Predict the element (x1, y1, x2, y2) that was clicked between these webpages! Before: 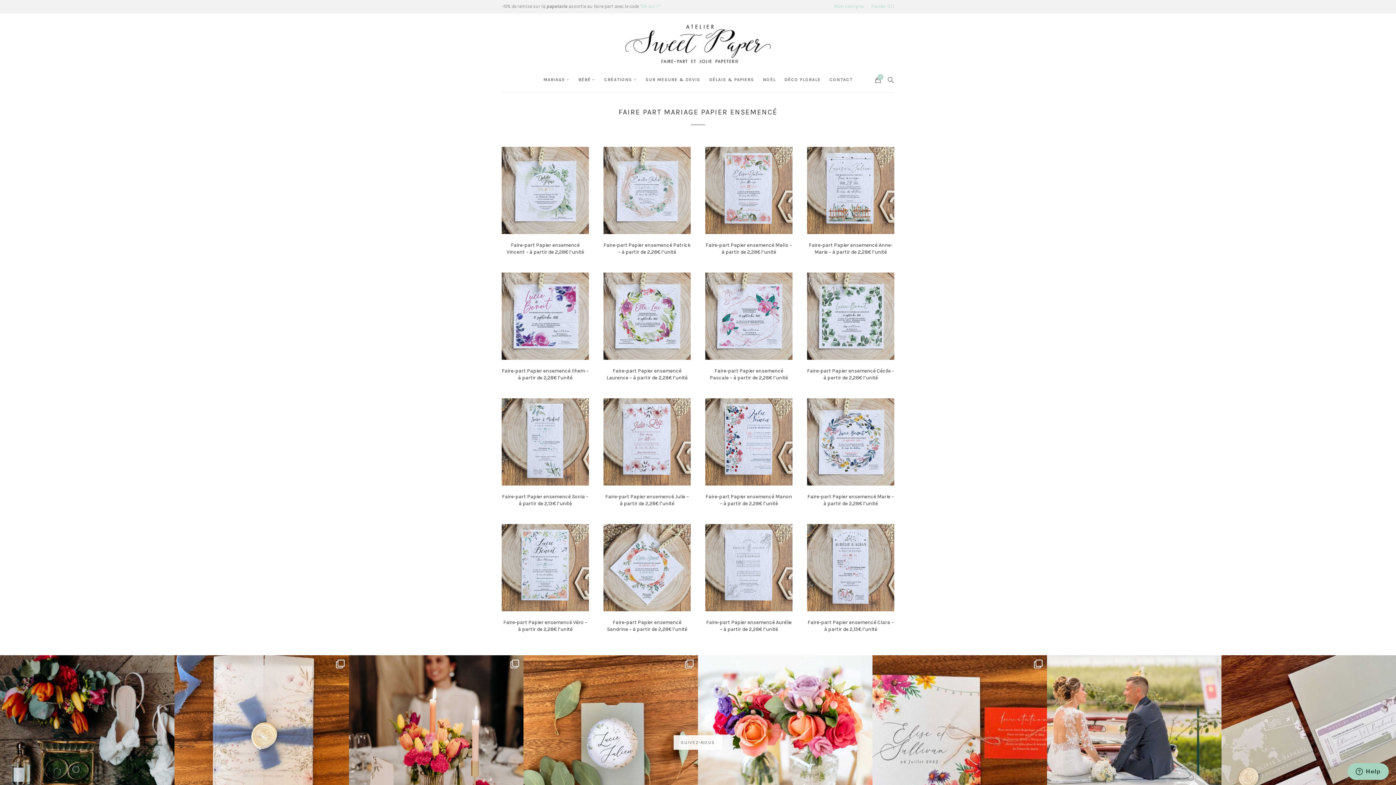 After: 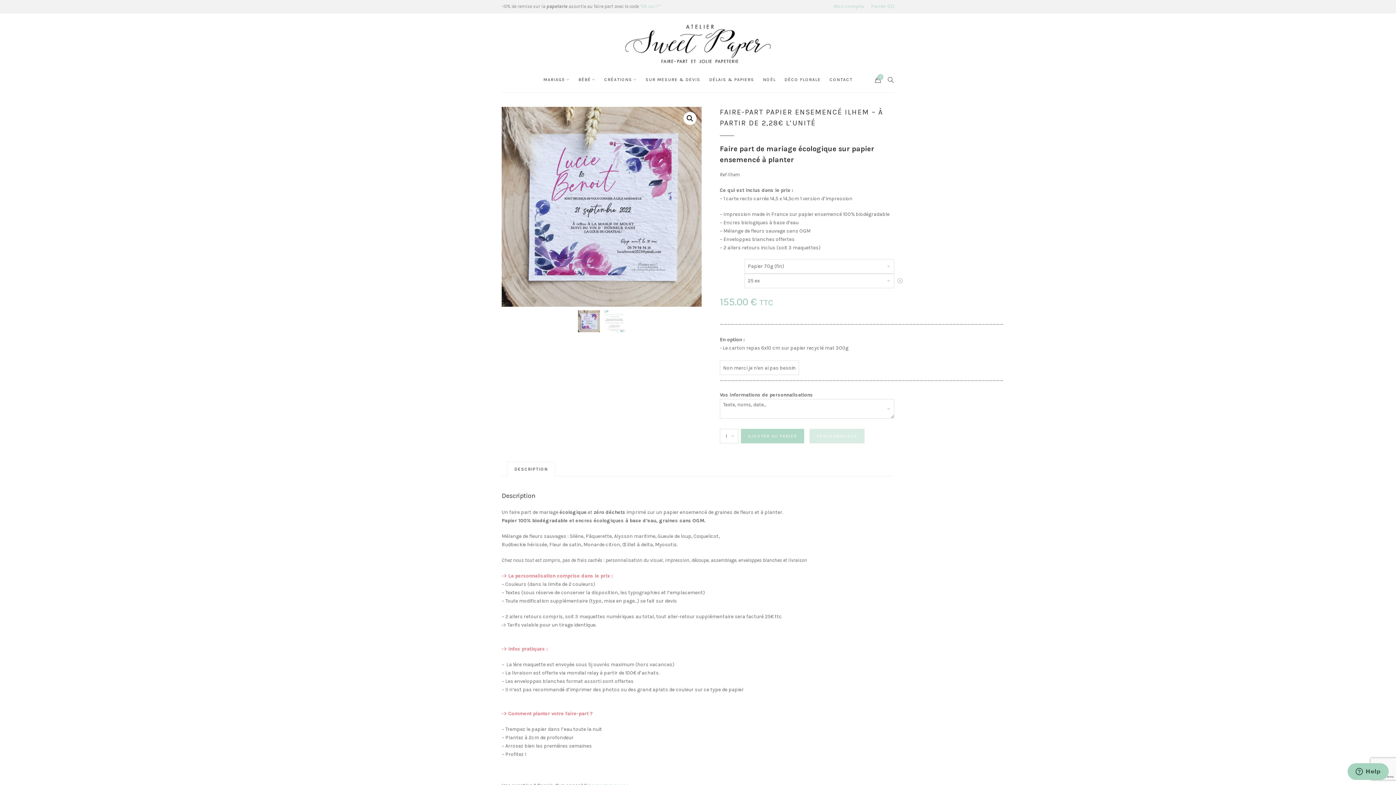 Action: label: Faire-part Papier ensemencé Ilhem – à partir de 2,28€ l’unité bbox: (501, 272, 589, 384)